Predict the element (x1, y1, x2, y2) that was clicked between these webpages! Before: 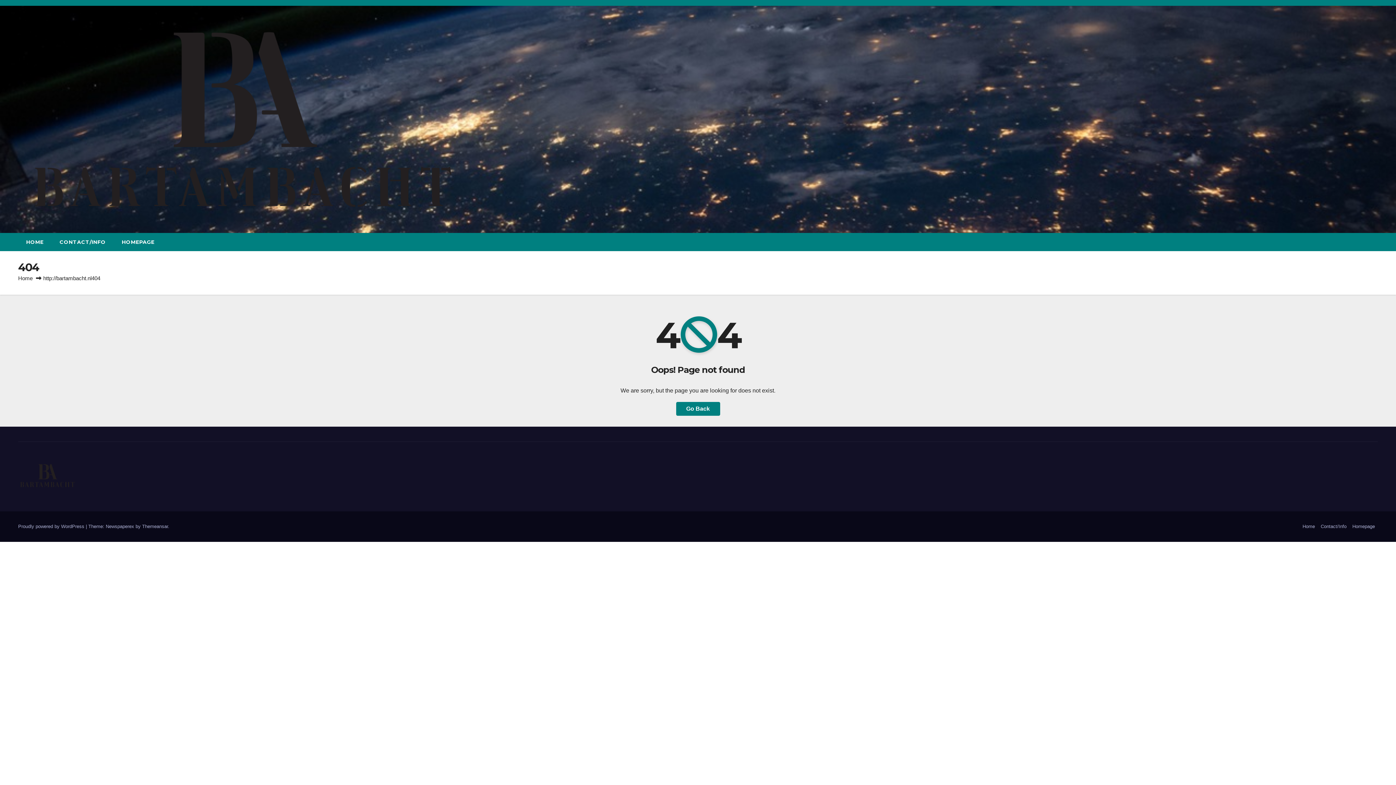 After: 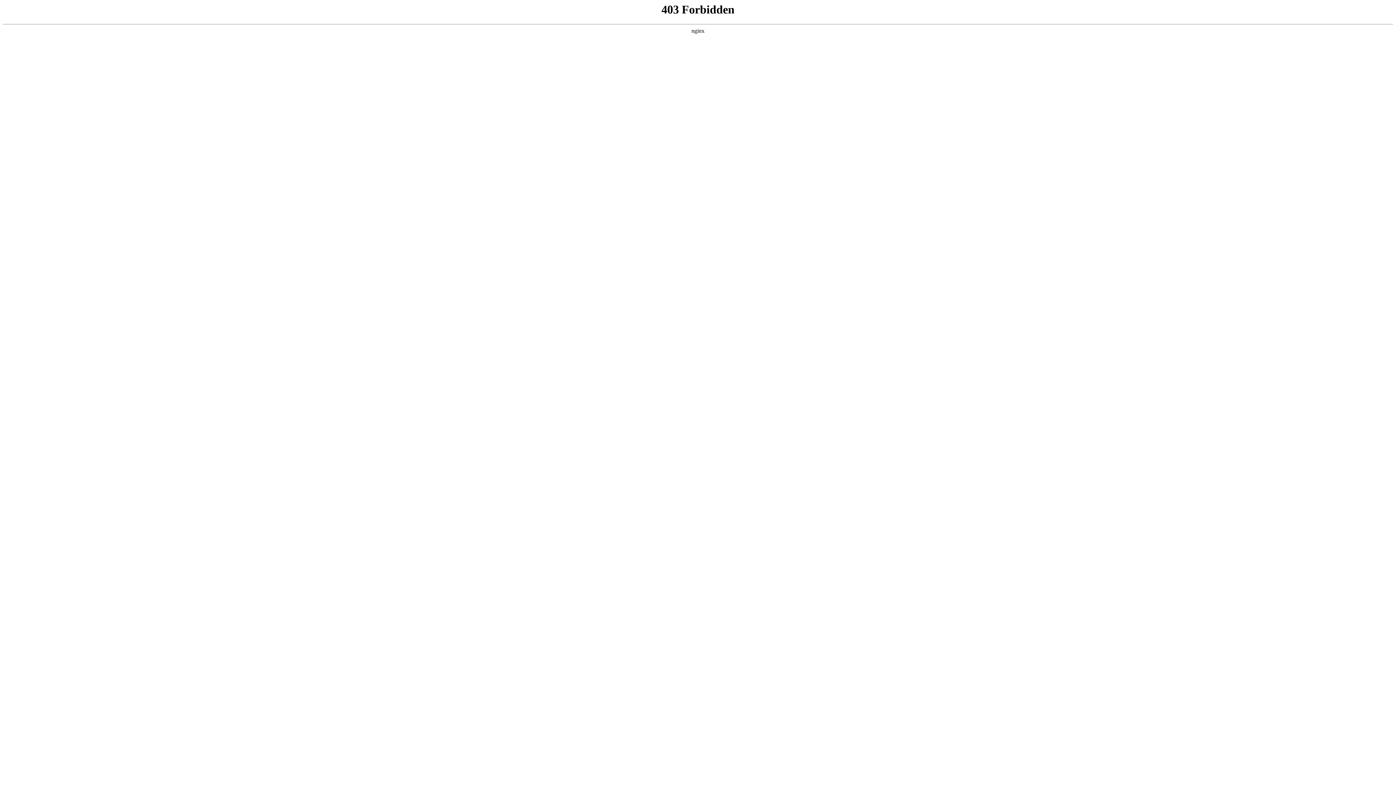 Action: label: Proudly powered by WordPress  bbox: (18, 523, 85, 529)